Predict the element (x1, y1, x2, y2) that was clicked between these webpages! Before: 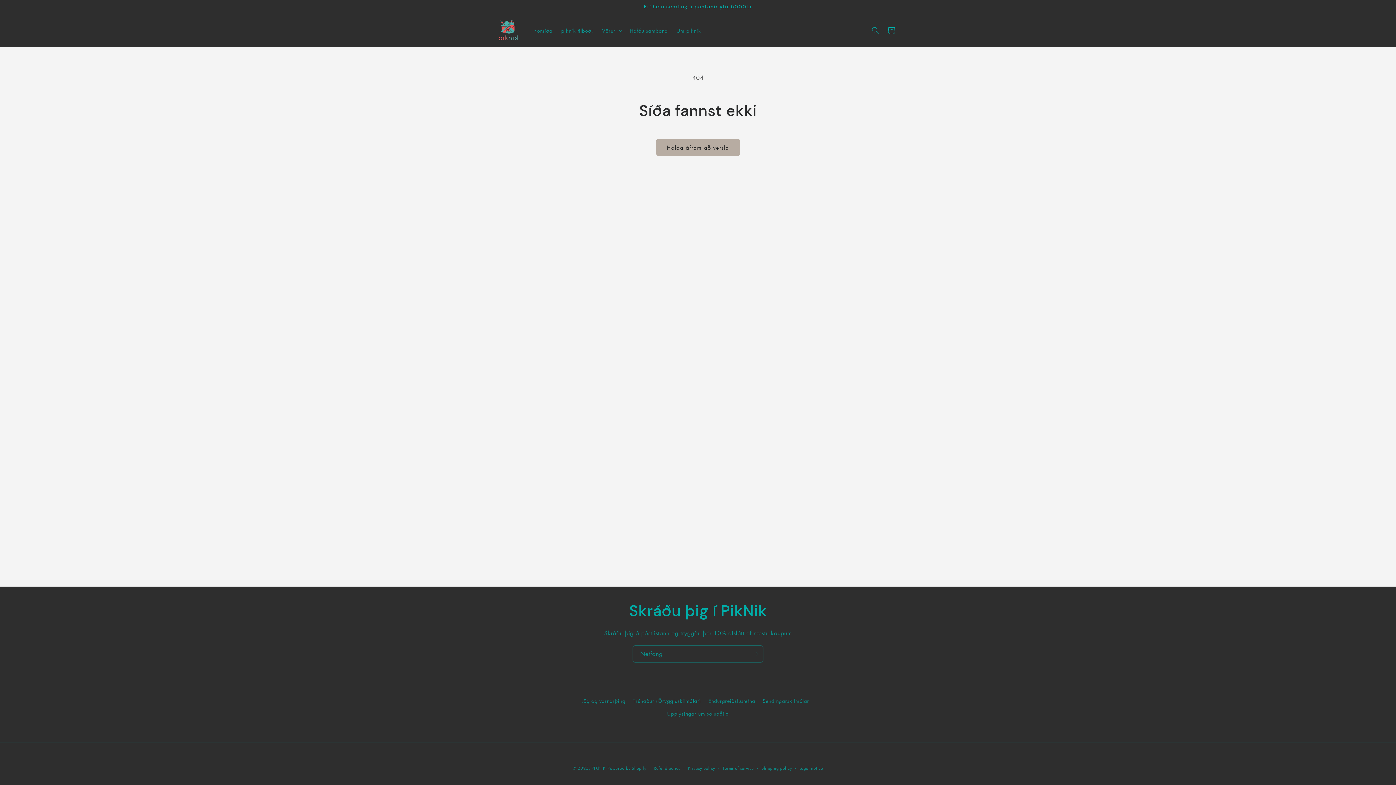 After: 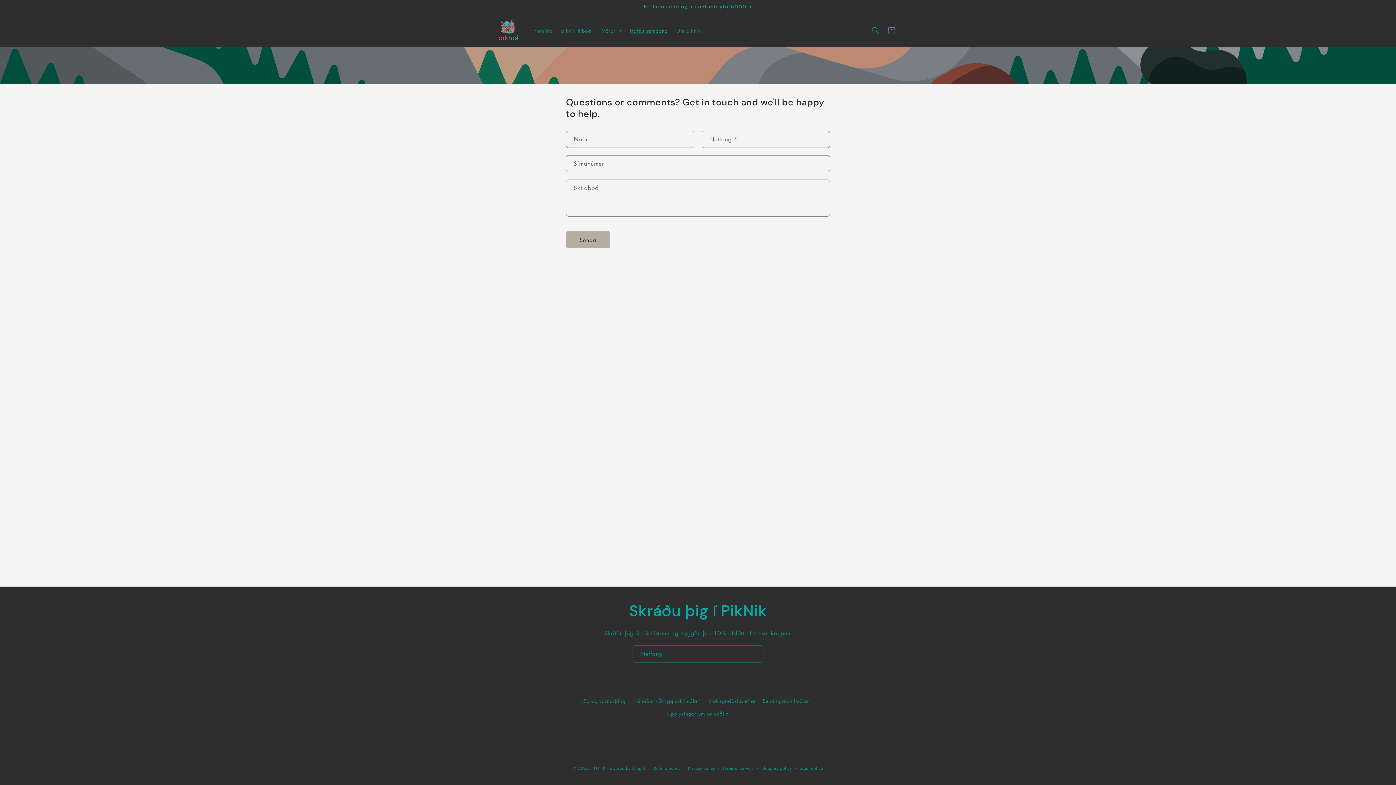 Action: label: Hafðu samband bbox: (625, 22, 672, 38)